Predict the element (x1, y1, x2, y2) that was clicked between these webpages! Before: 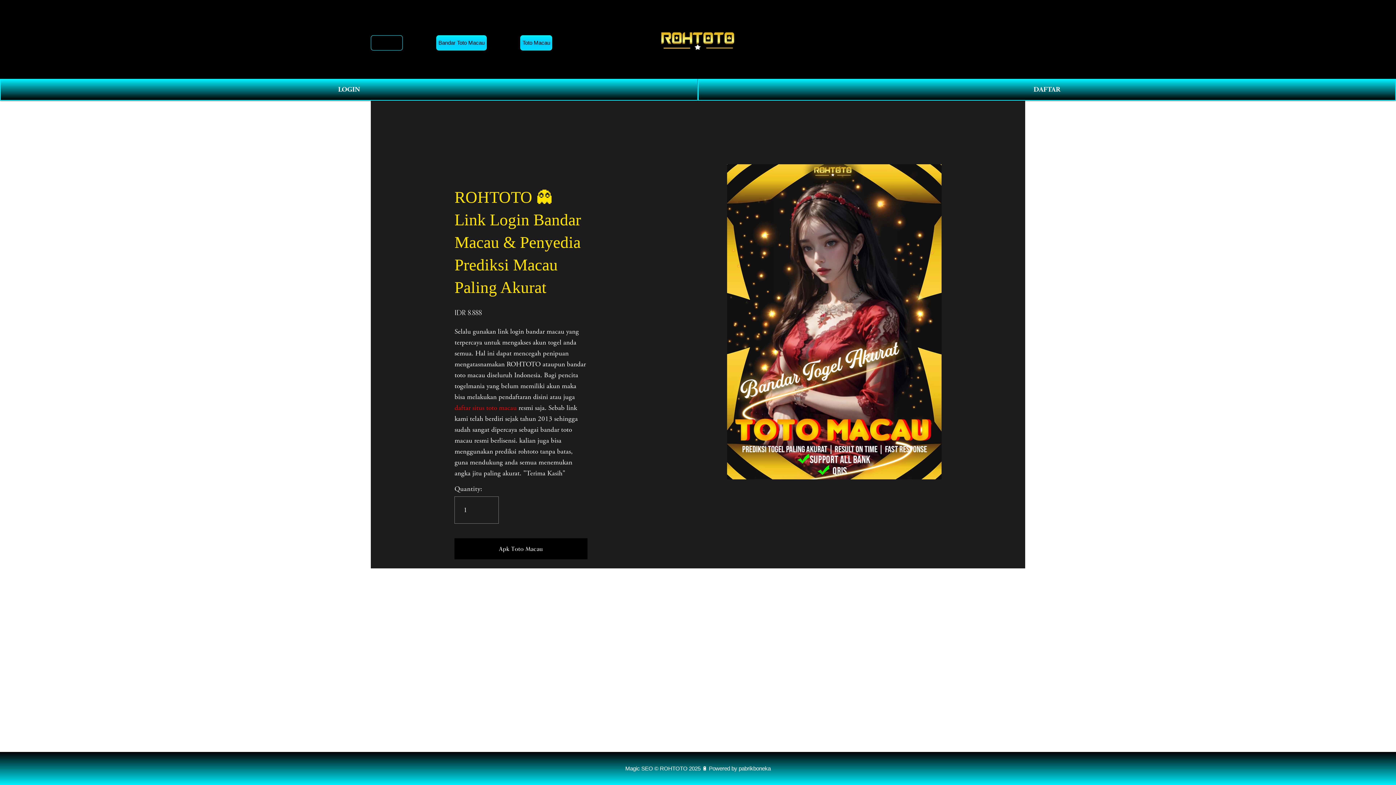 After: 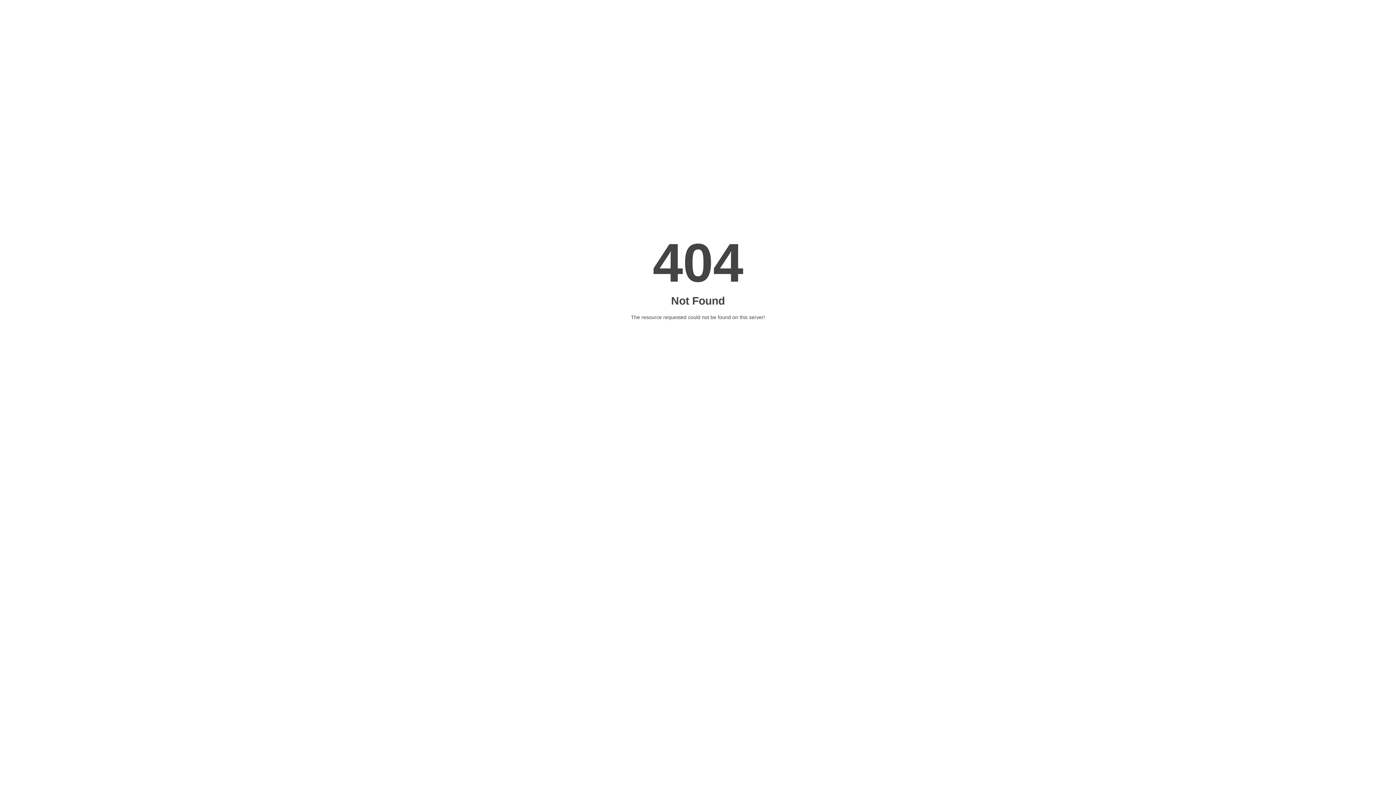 Action: label: LOGIN bbox: (0, 78, 698, 100)